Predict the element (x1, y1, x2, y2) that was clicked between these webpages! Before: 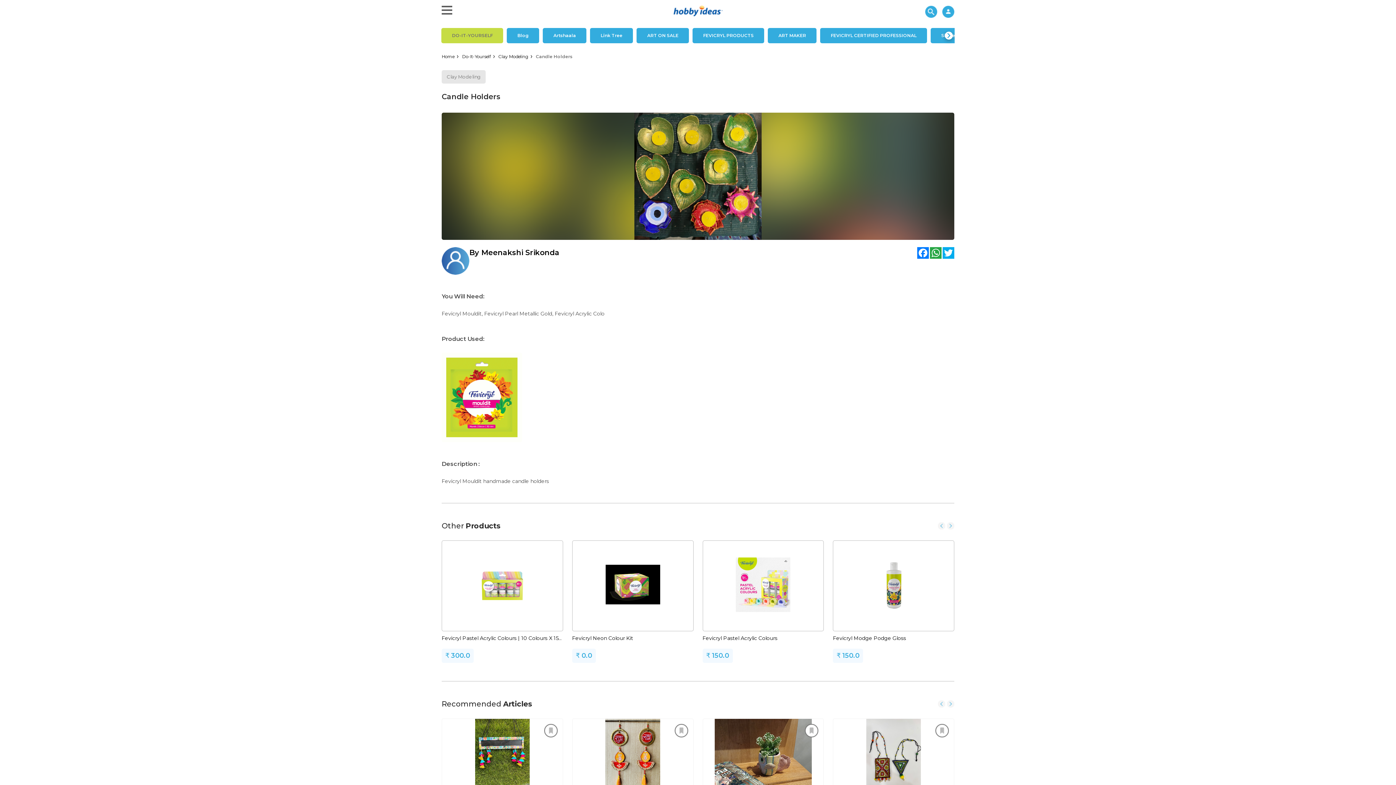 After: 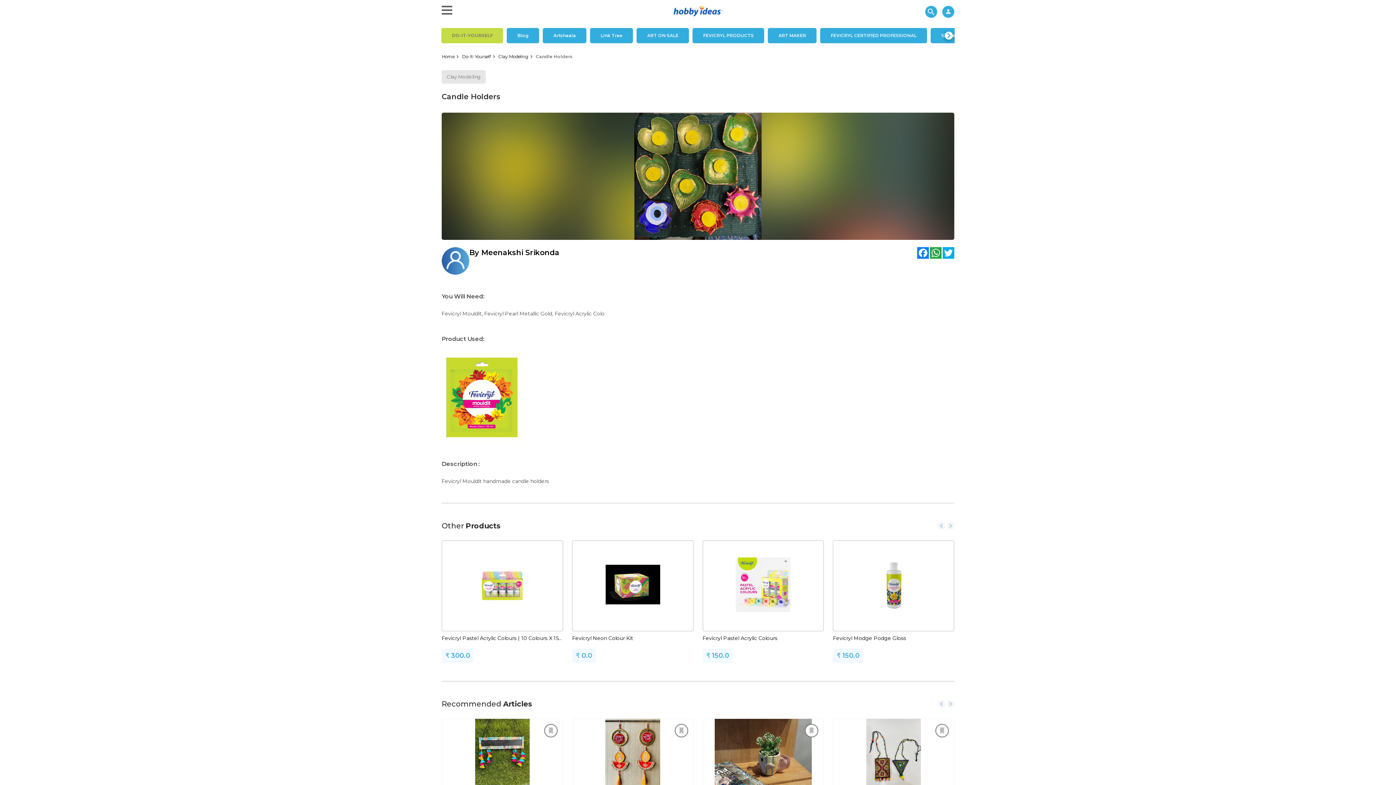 Action: label: ‹ bbox: (938, 522, 945, 529)